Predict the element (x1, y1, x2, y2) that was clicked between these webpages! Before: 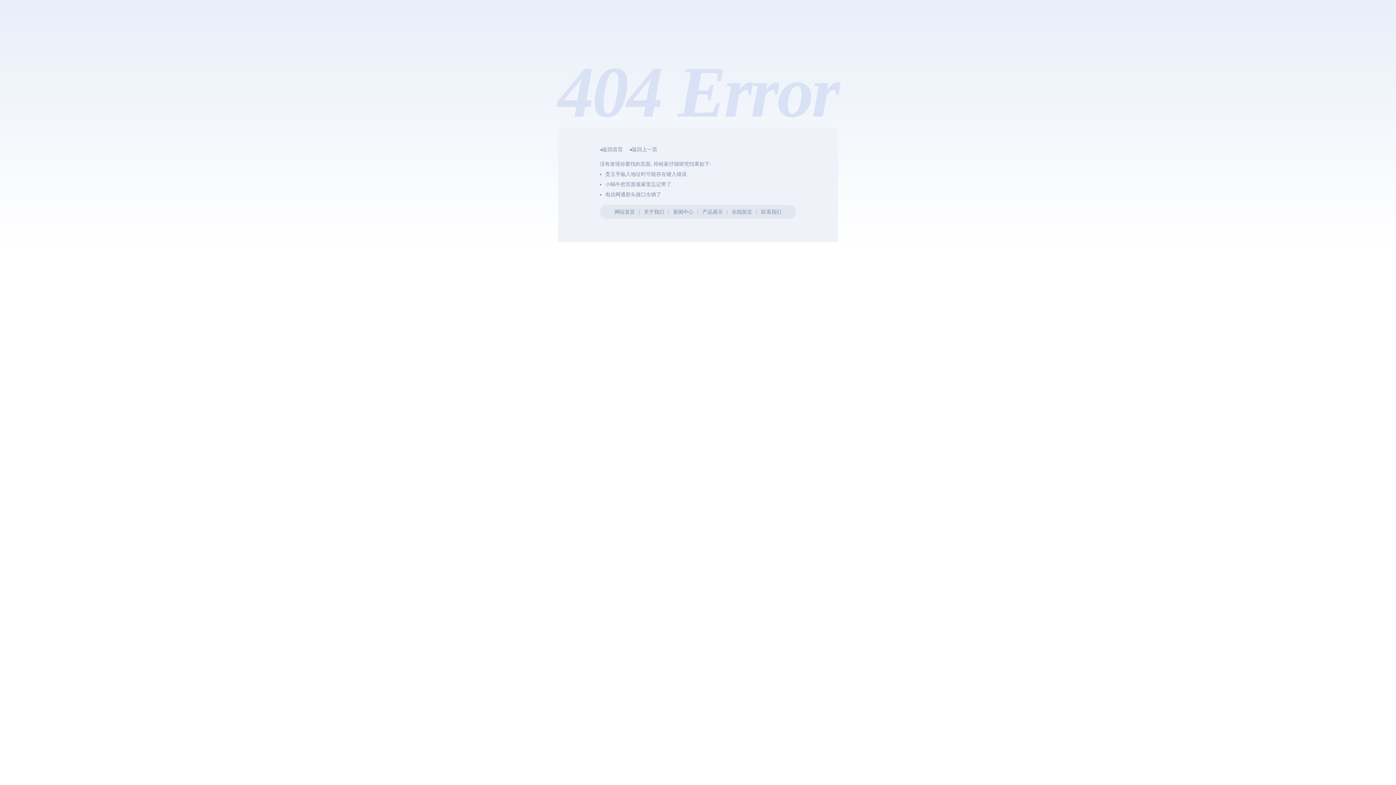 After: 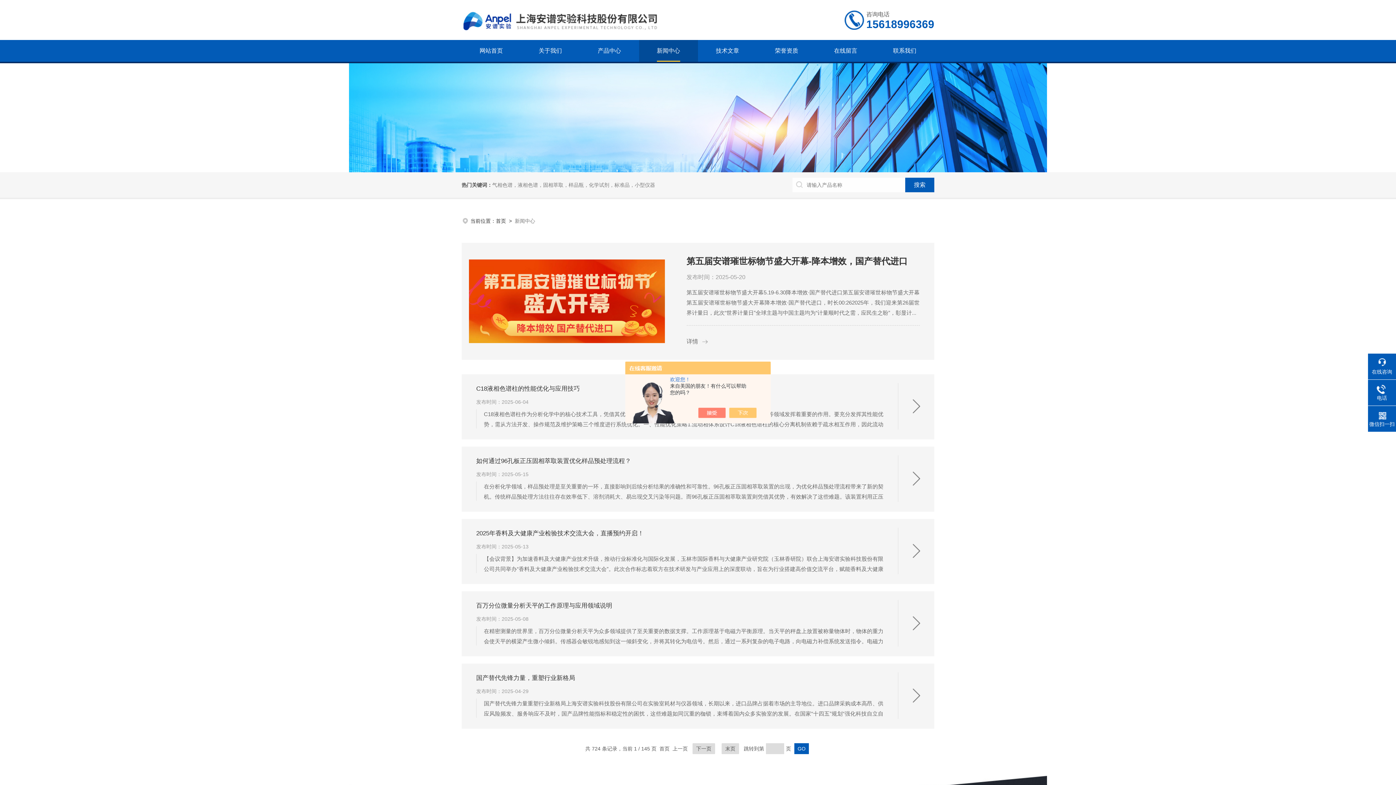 Action: label: 新闻中心 bbox: (673, 209, 693, 214)